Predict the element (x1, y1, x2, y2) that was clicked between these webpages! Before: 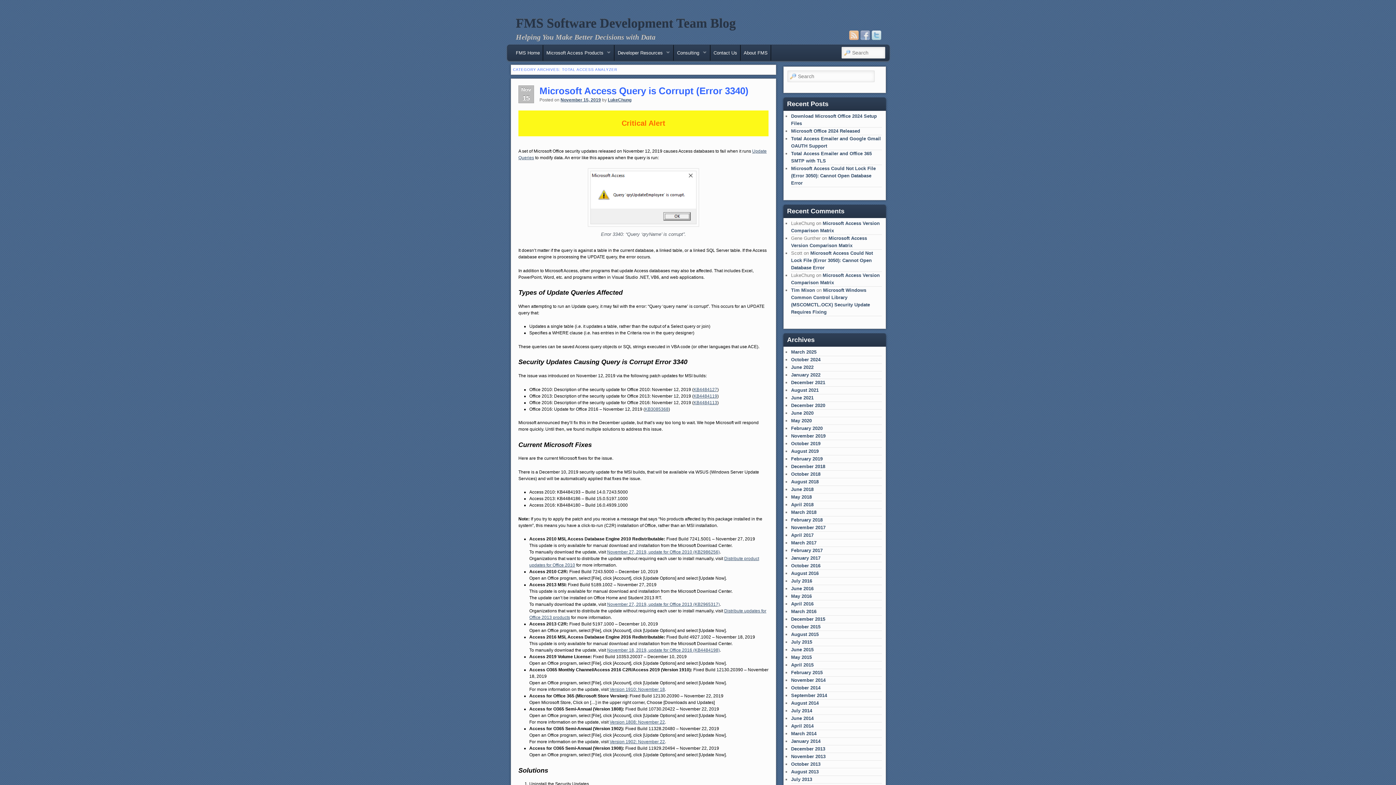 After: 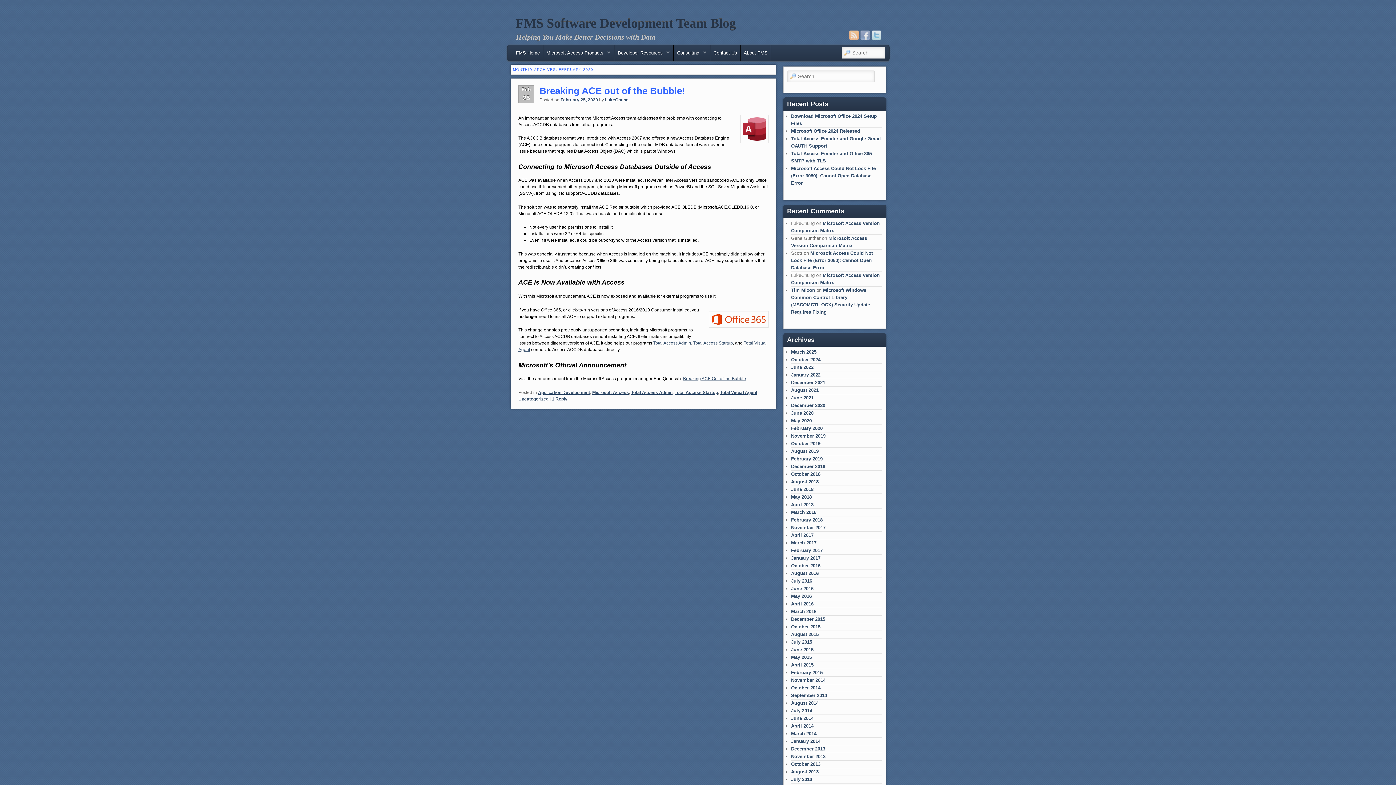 Action: bbox: (791, 425, 822, 431) label: February 2020